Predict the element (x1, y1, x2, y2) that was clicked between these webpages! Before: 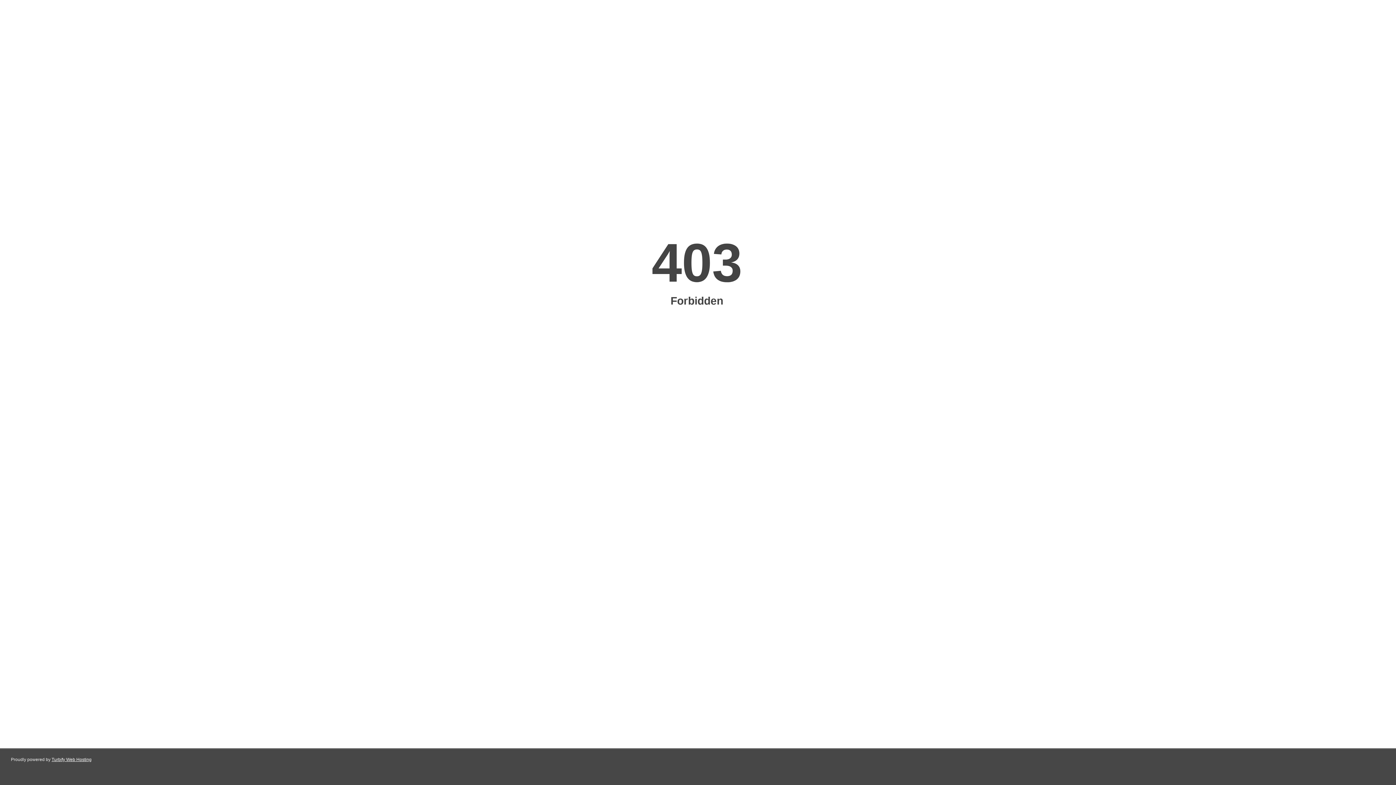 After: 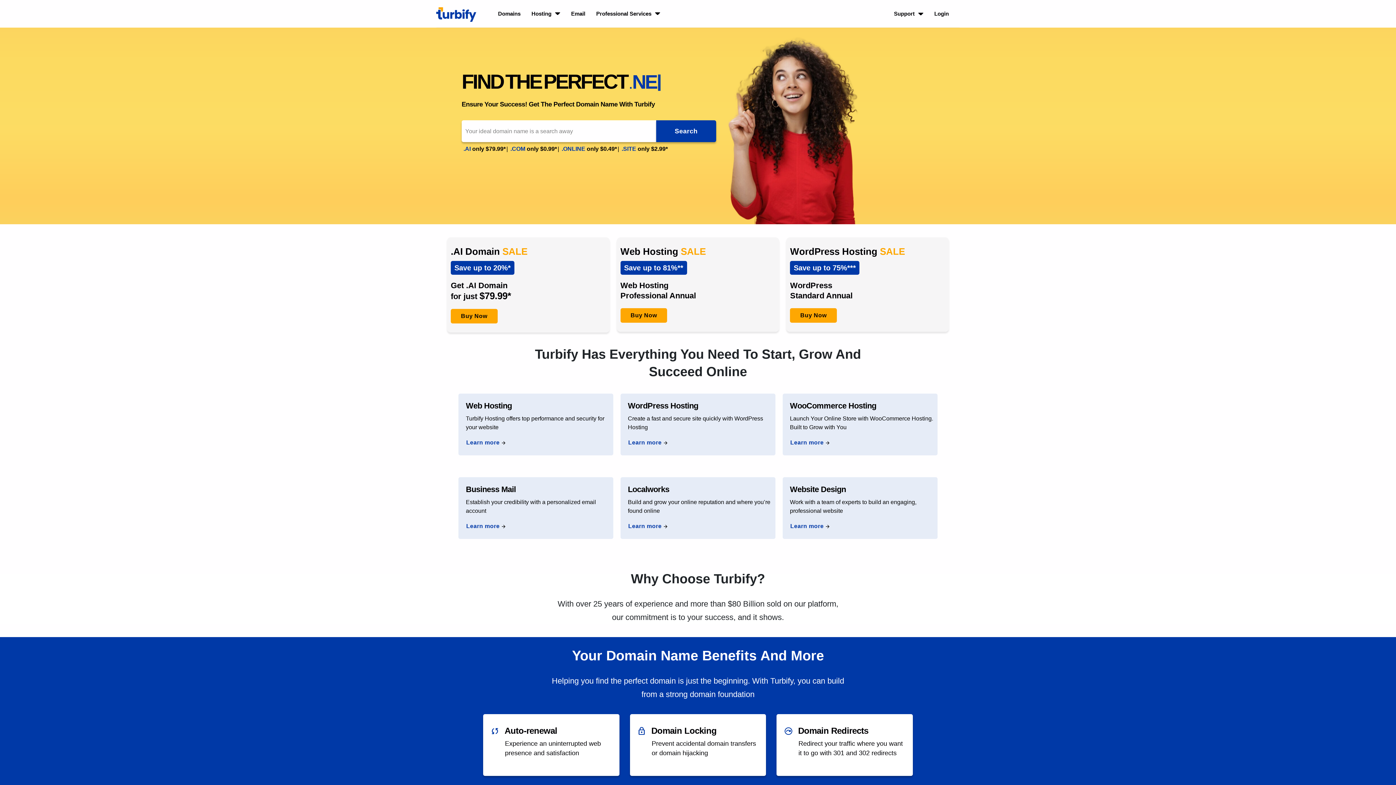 Action: bbox: (51, 757, 91, 762) label: Turbify Web Hosting